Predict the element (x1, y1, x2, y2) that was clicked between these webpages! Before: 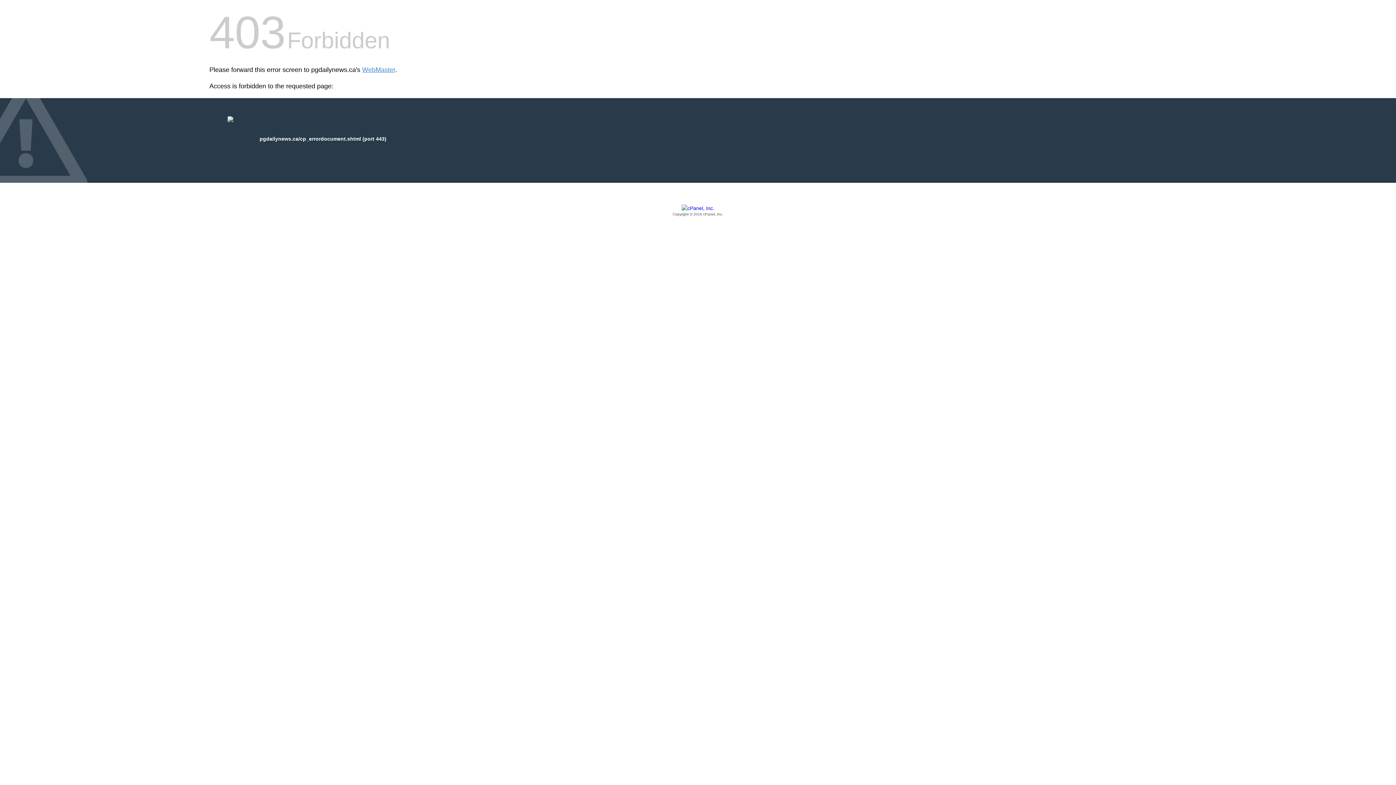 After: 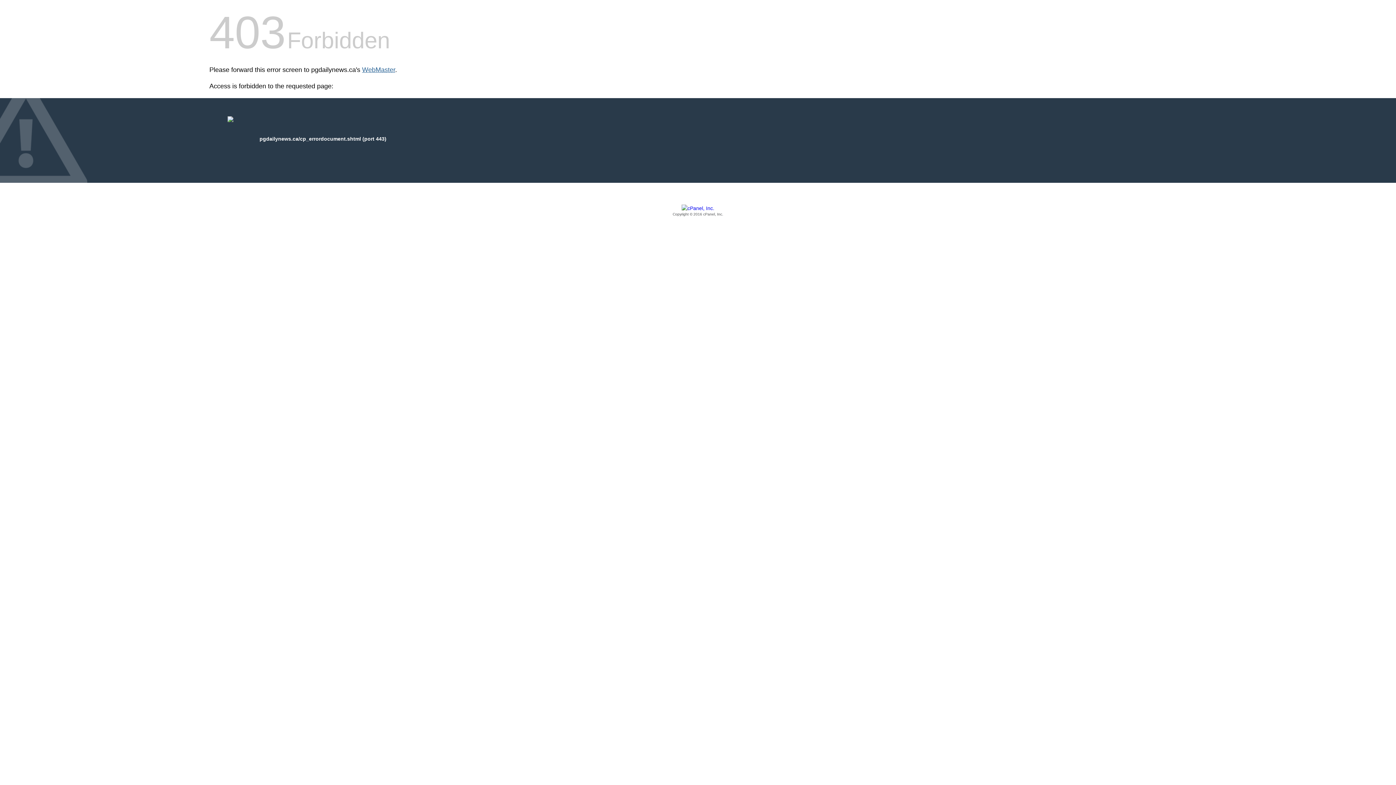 Action: bbox: (362, 66, 395, 73) label: WebMaster